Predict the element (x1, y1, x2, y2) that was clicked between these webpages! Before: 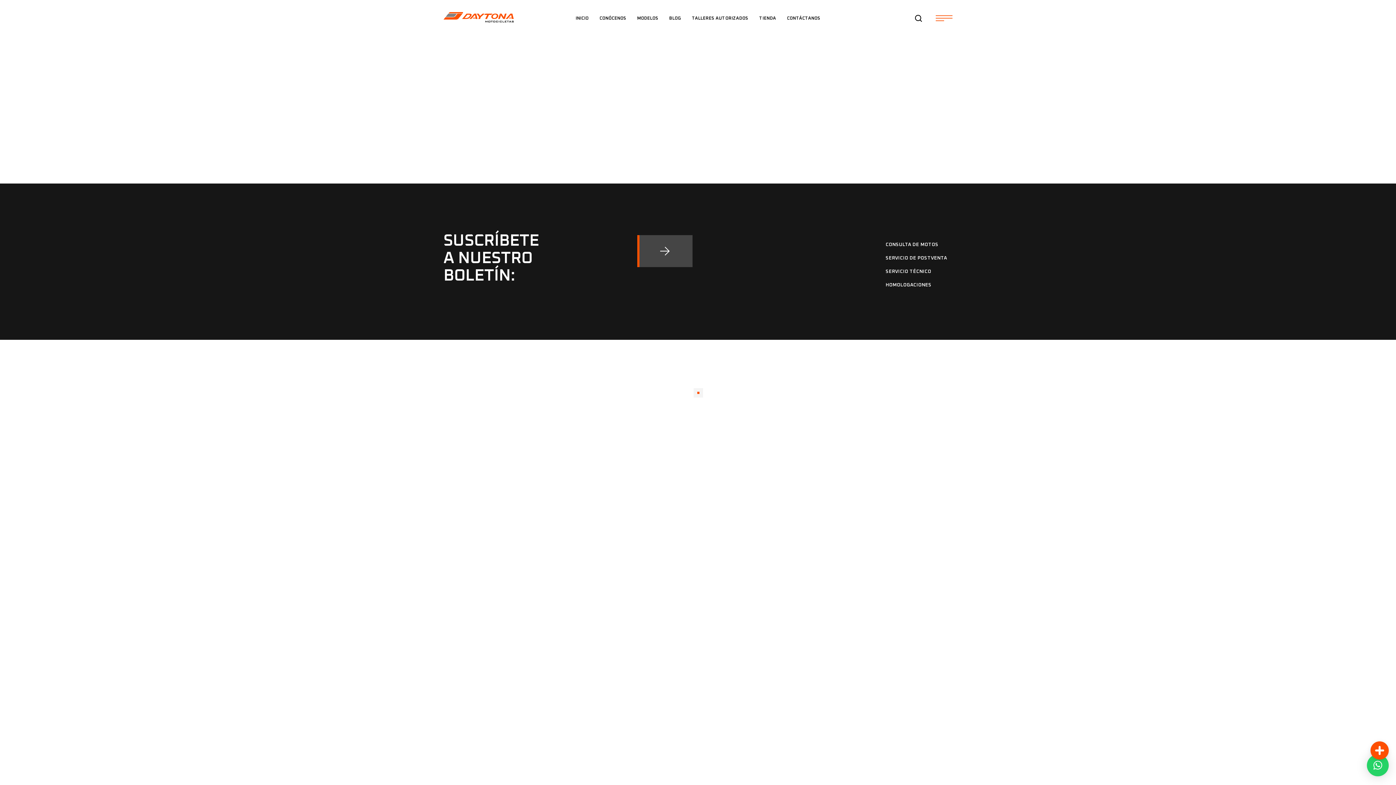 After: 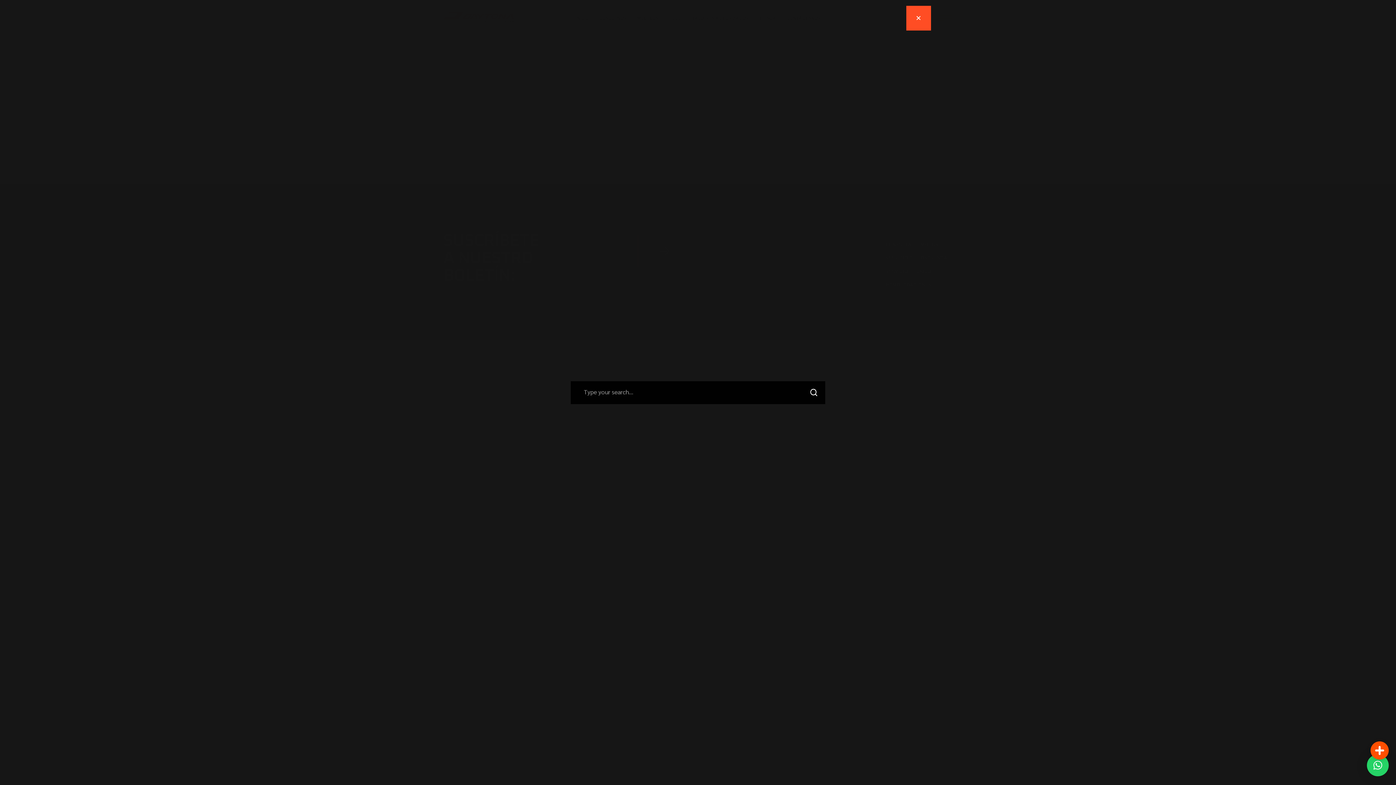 Action: bbox: (915, 14, 922, 21)